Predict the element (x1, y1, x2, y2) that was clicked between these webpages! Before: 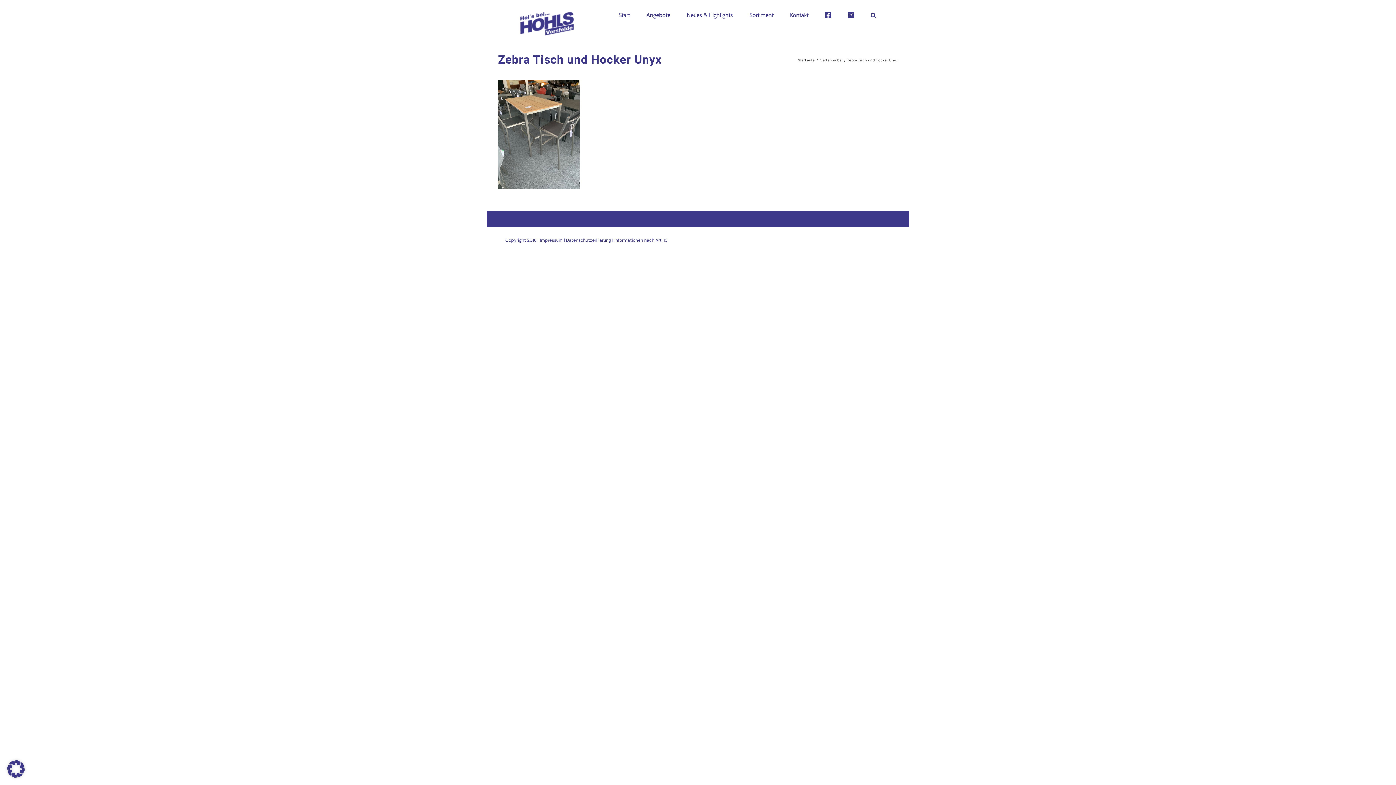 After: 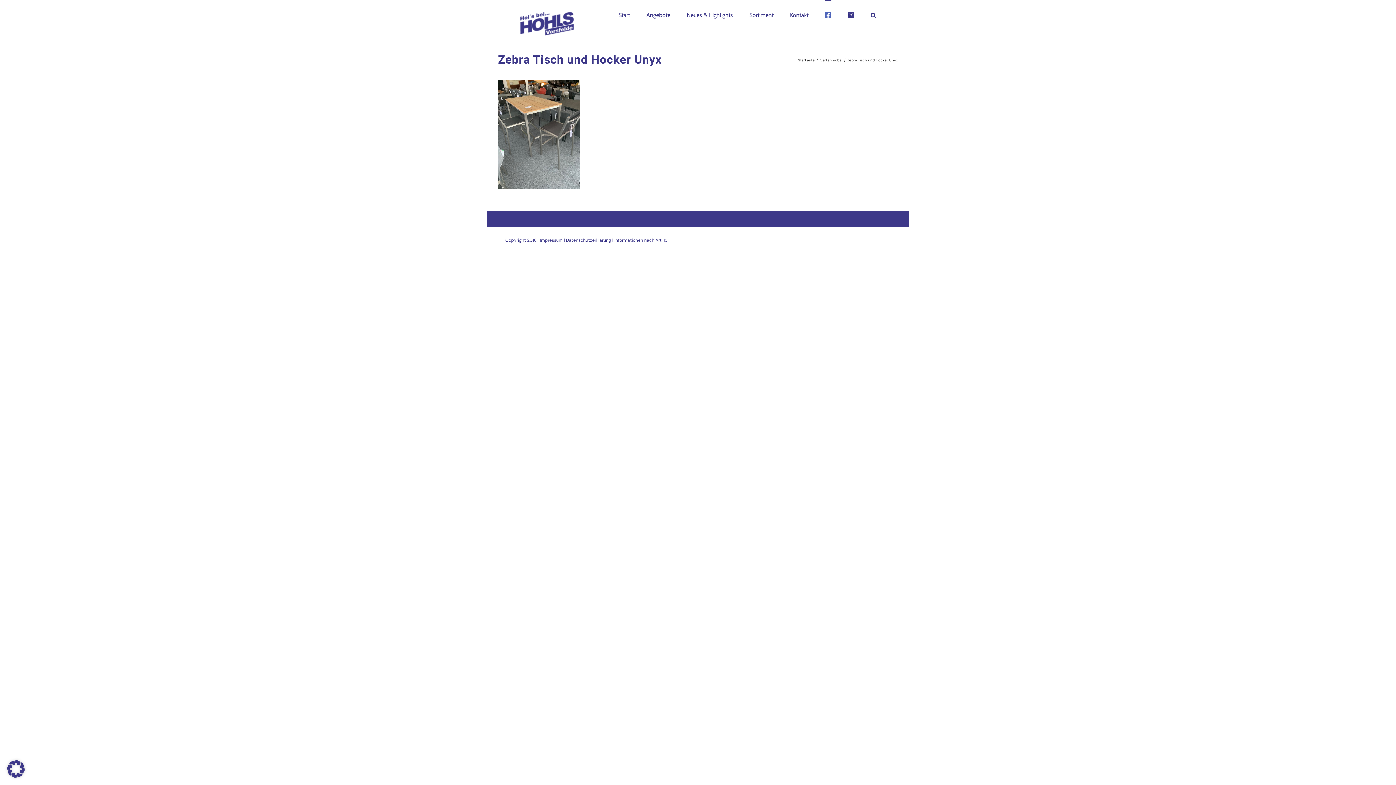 Action: bbox: (825, 0, 831, 29)